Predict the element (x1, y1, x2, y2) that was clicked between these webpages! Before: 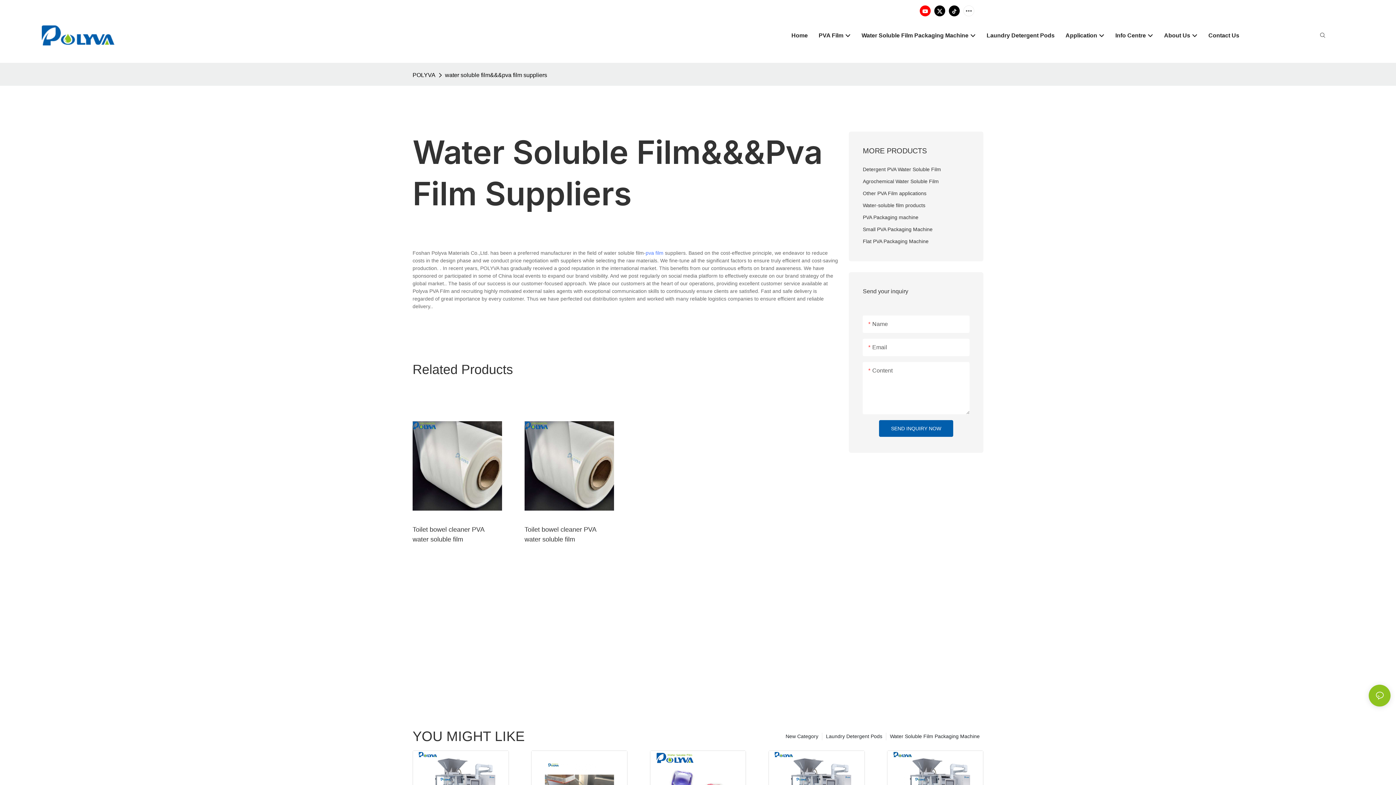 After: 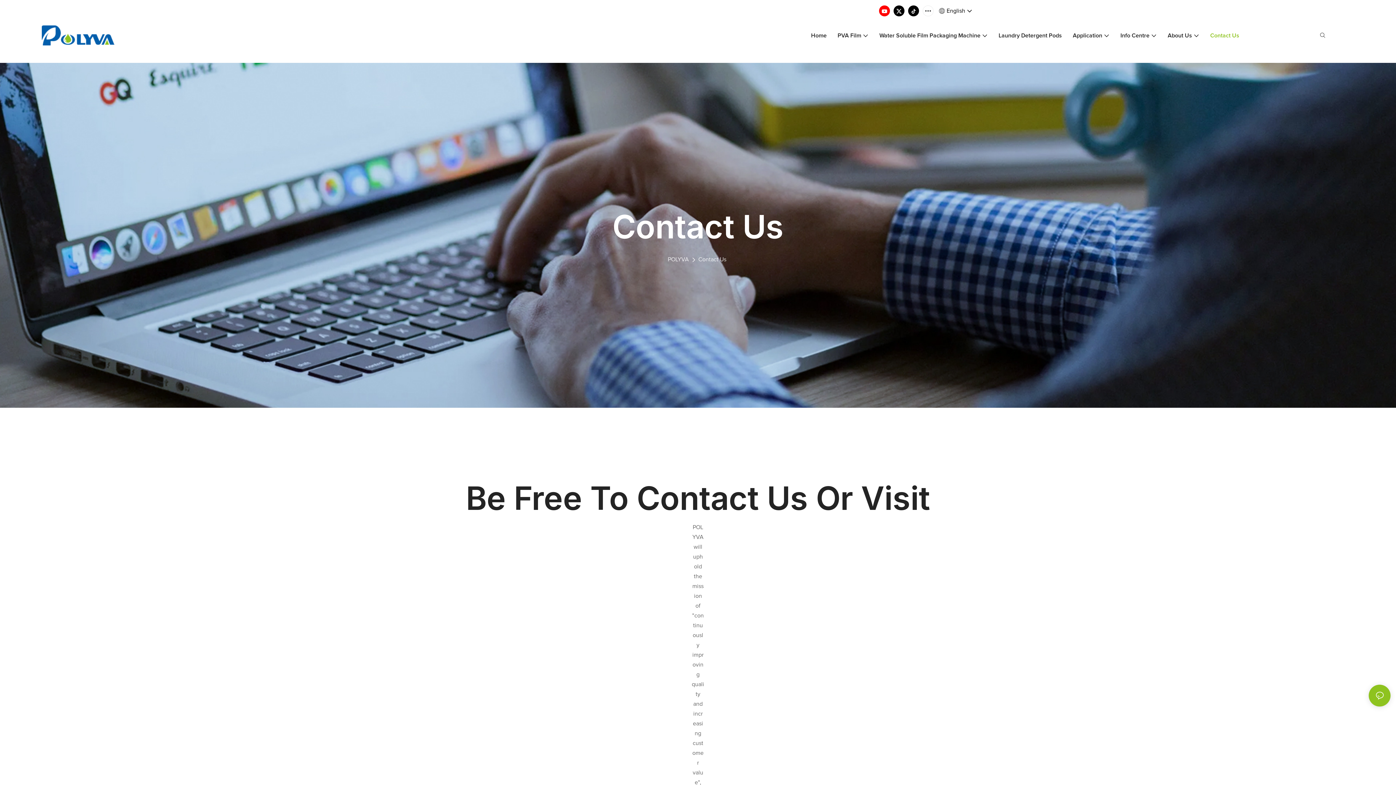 Action: label: Contact Us bbox: (1208, 31, 1239, 39)